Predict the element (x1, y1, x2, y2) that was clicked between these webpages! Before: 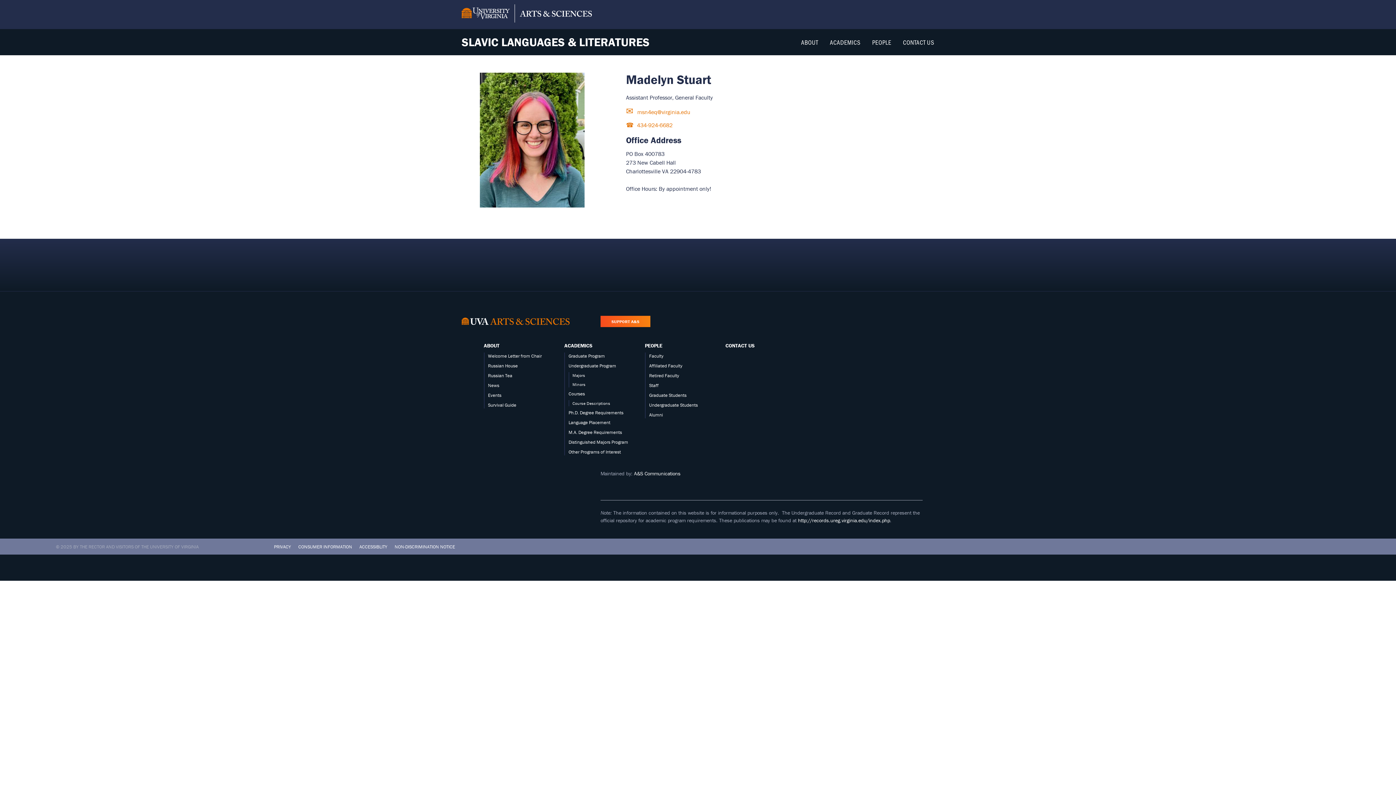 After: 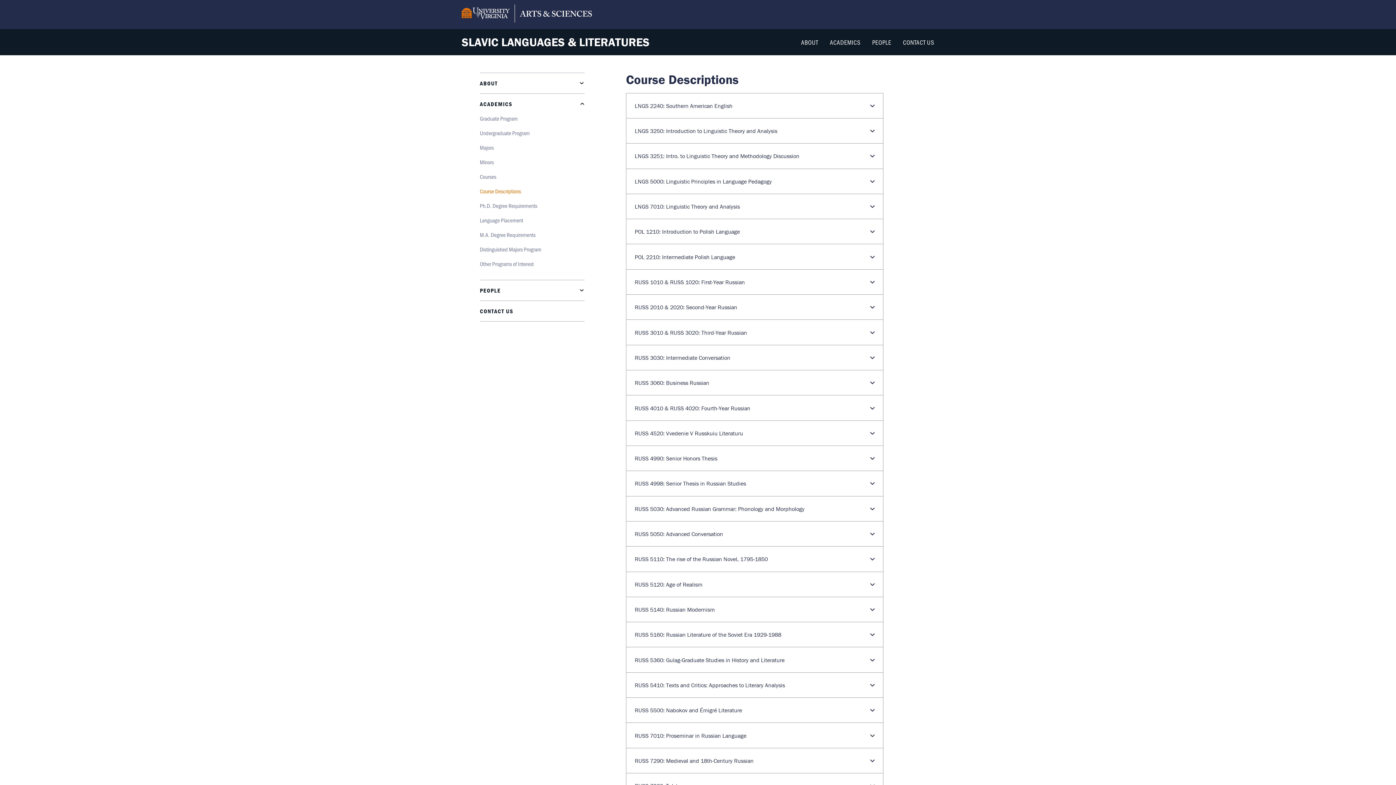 Action: bbox: (572, 400, 610, 406) label: Course Descriptions